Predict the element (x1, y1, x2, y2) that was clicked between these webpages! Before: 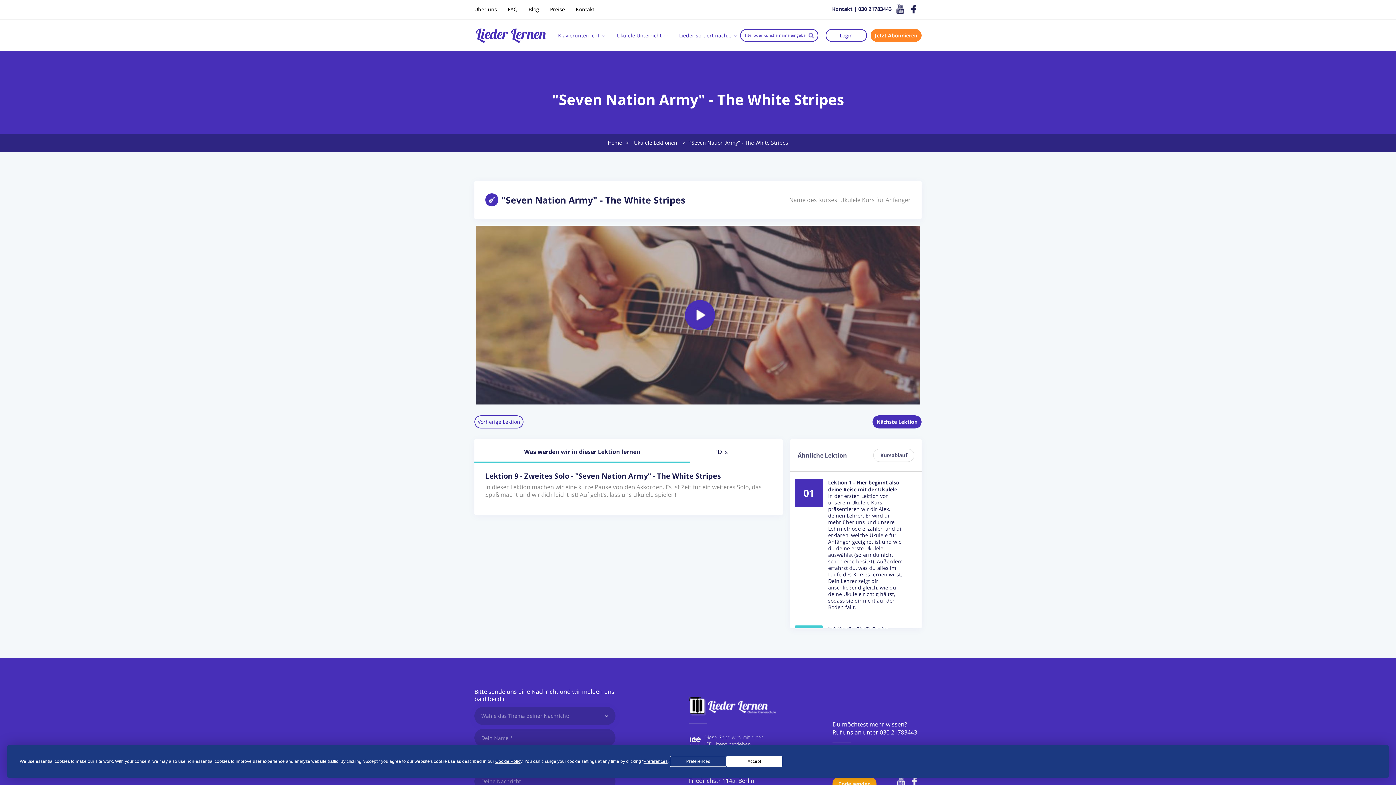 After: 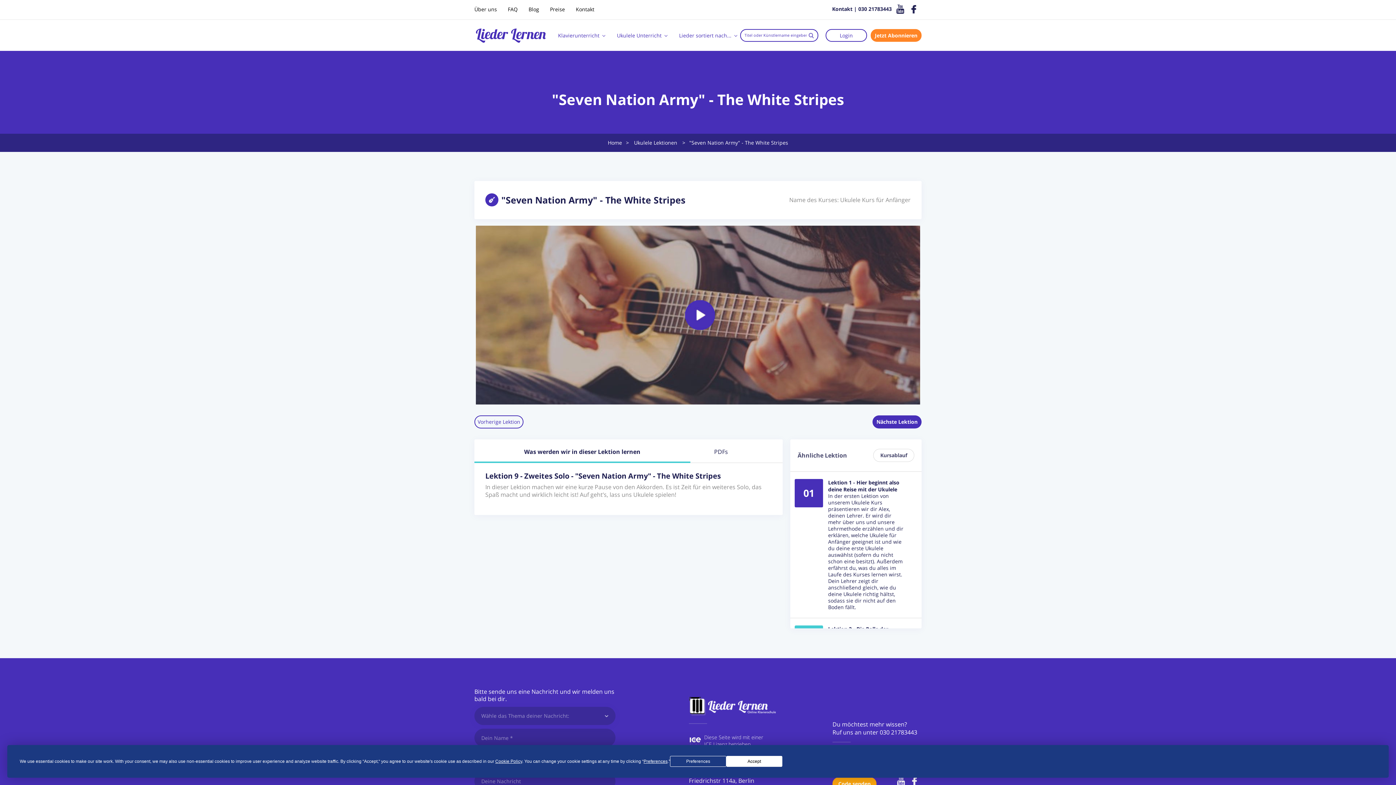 Action: label: Preferences bbox: (670, 756, 726, 767)